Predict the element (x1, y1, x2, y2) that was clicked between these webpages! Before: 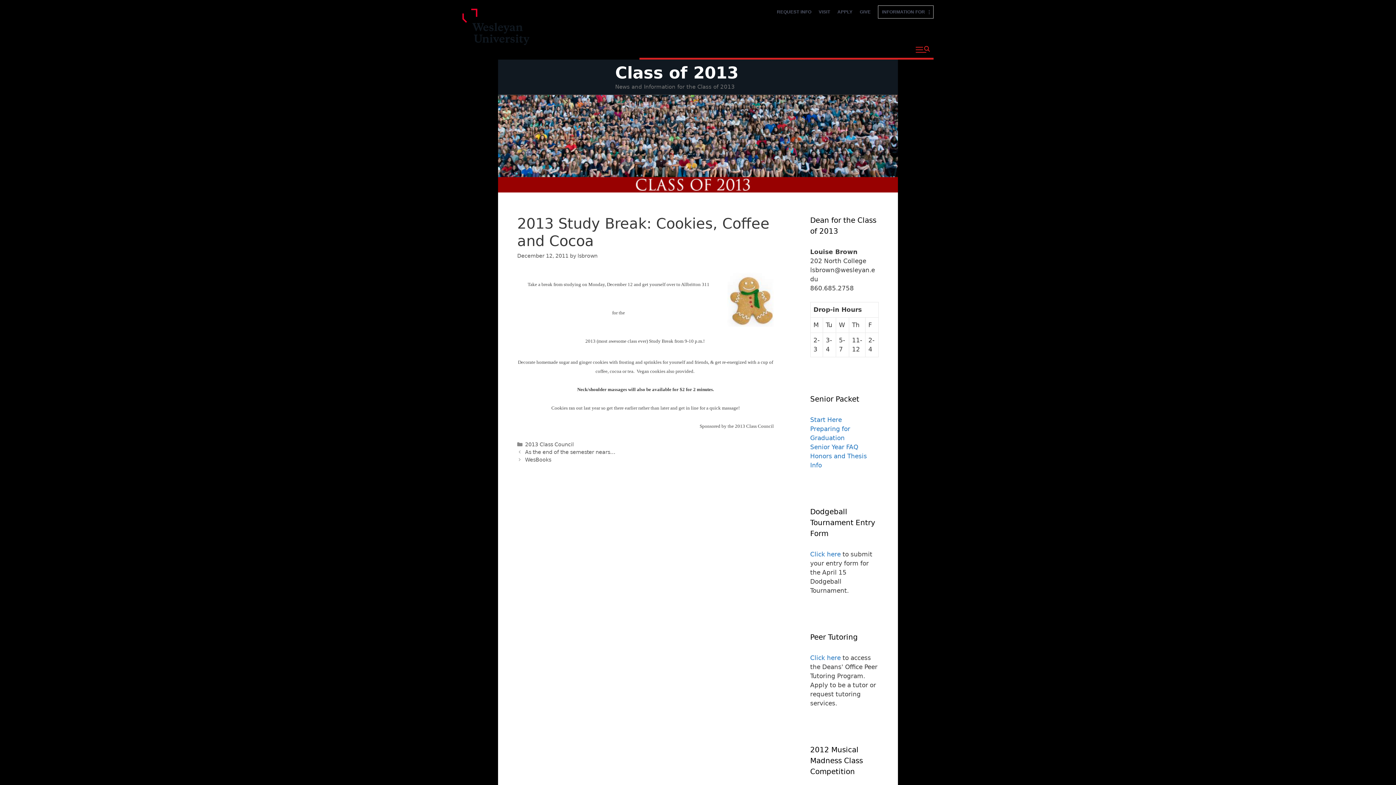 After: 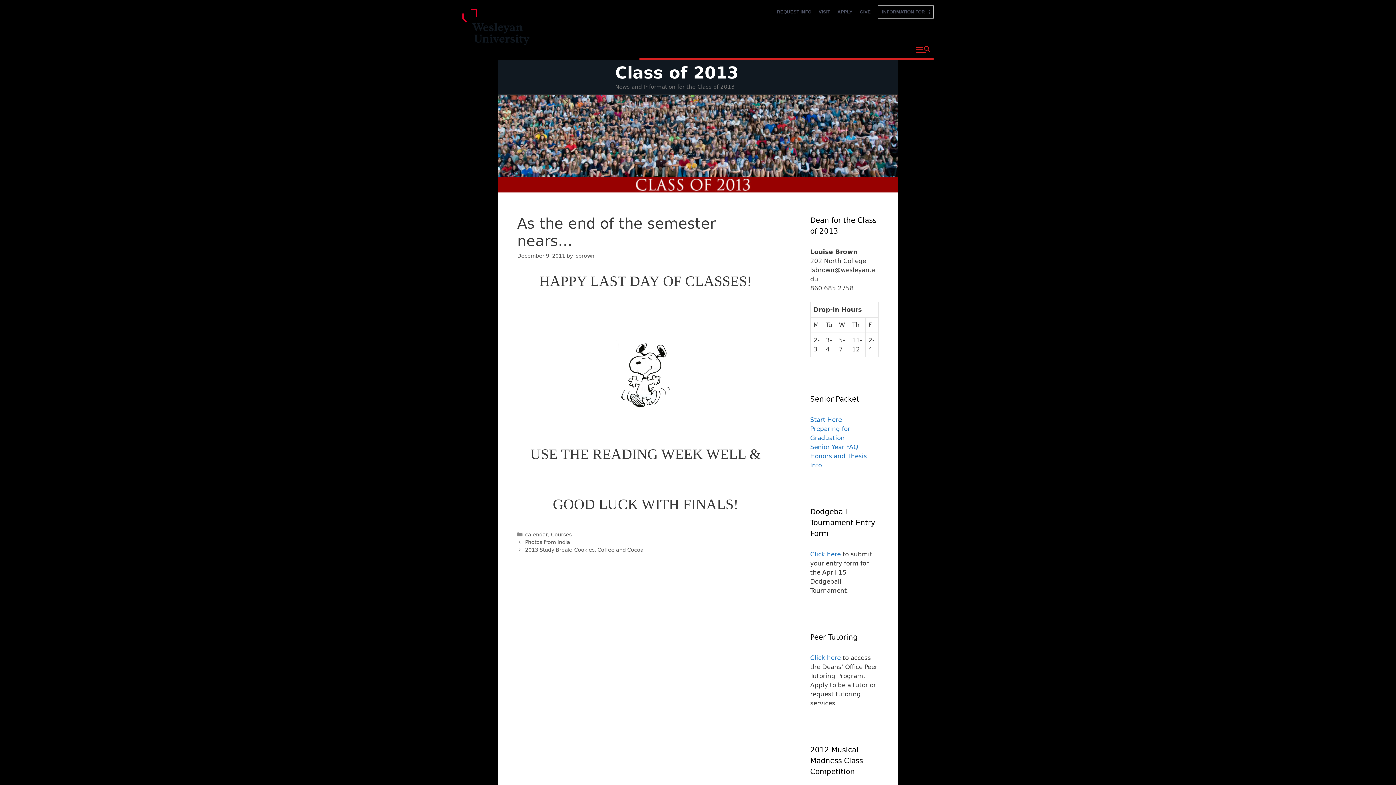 Action: bbox: (525, 449, 615, 455) label: As the end of the semester nears…